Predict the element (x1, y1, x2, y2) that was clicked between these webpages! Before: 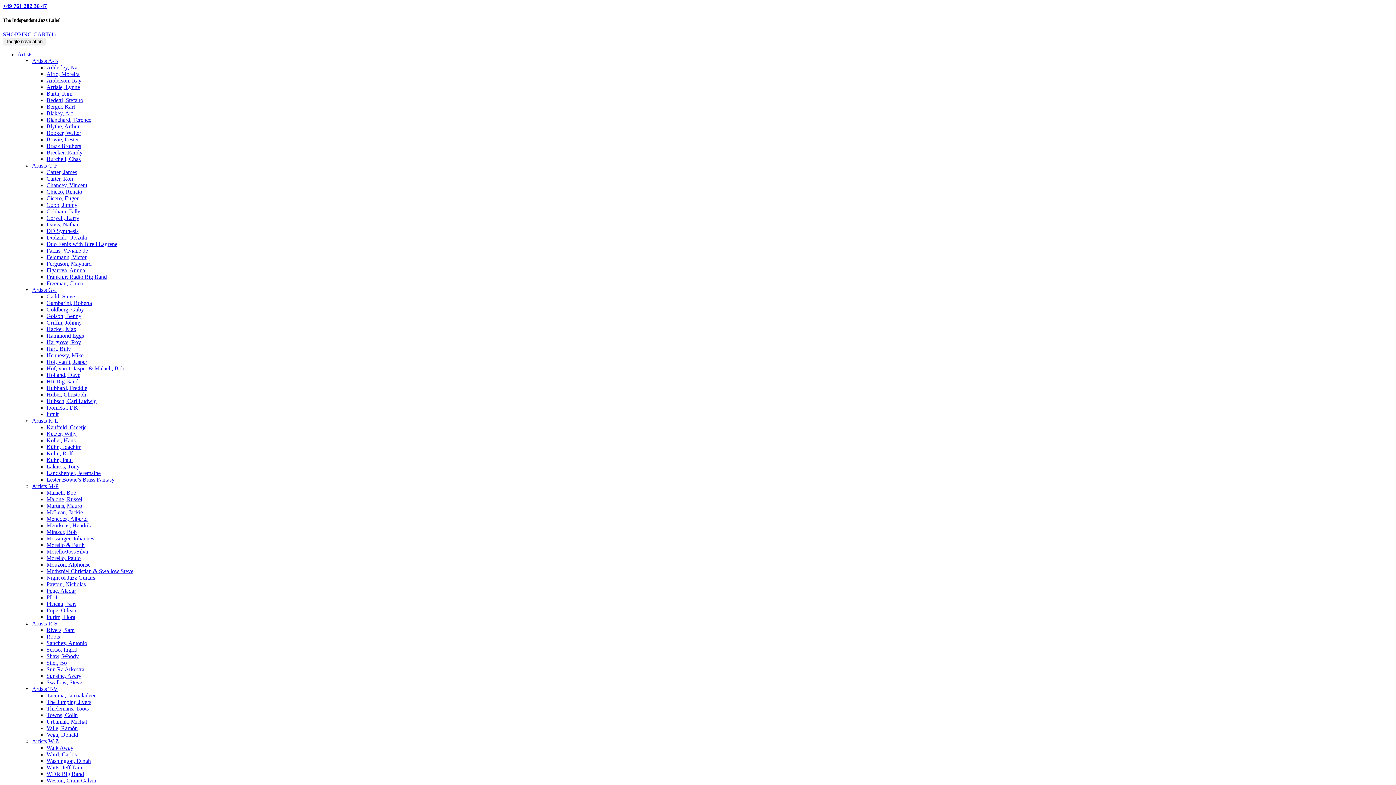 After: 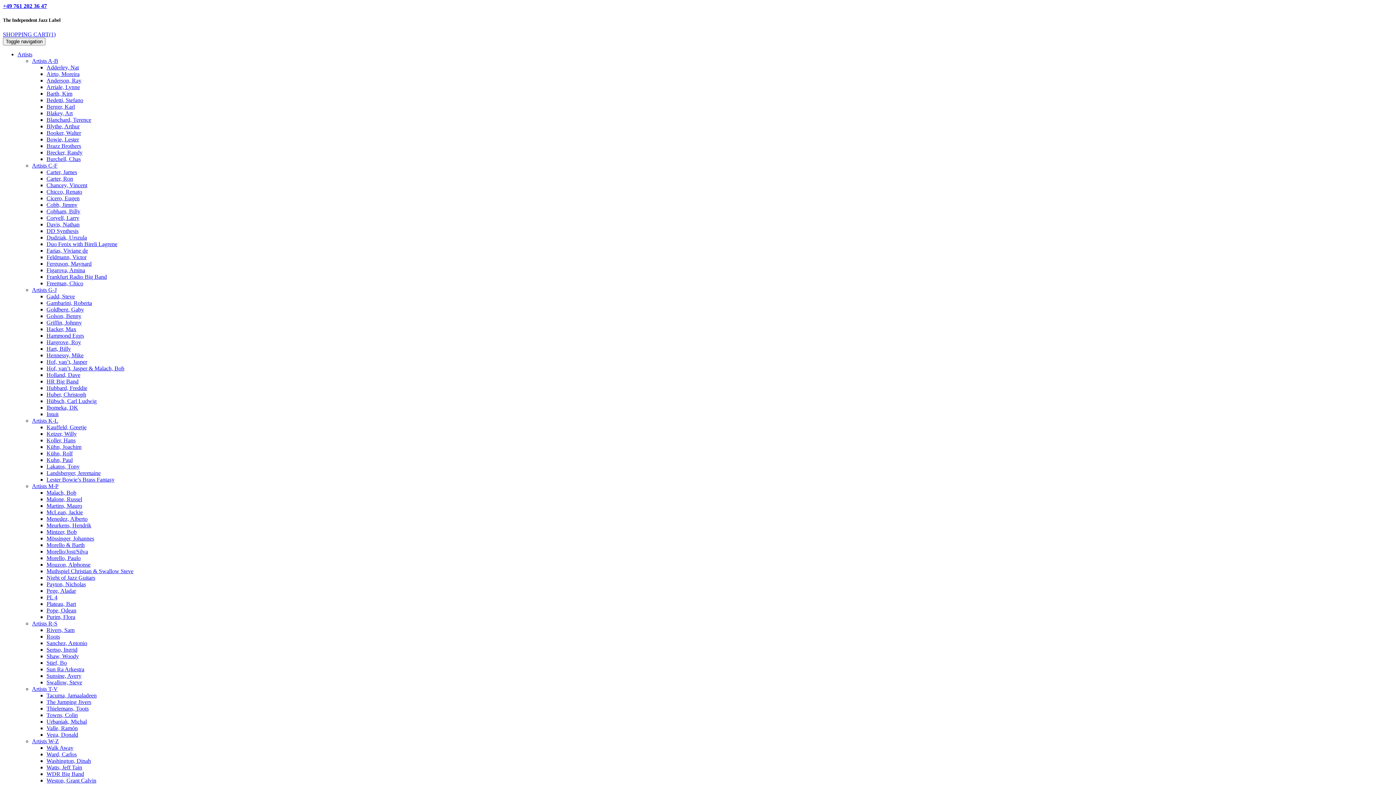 Action: label: Morello & Barth bbox: (46, 542, 84, 548)